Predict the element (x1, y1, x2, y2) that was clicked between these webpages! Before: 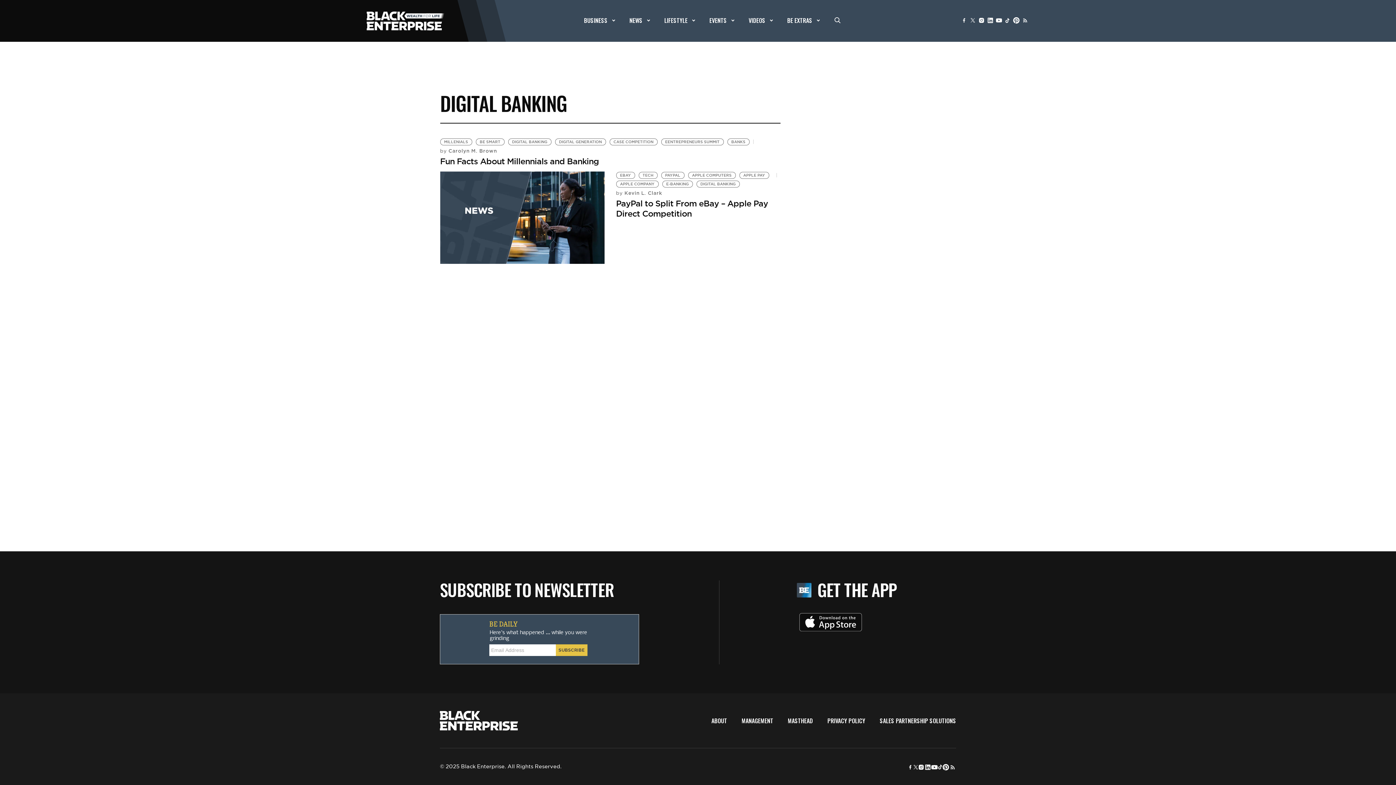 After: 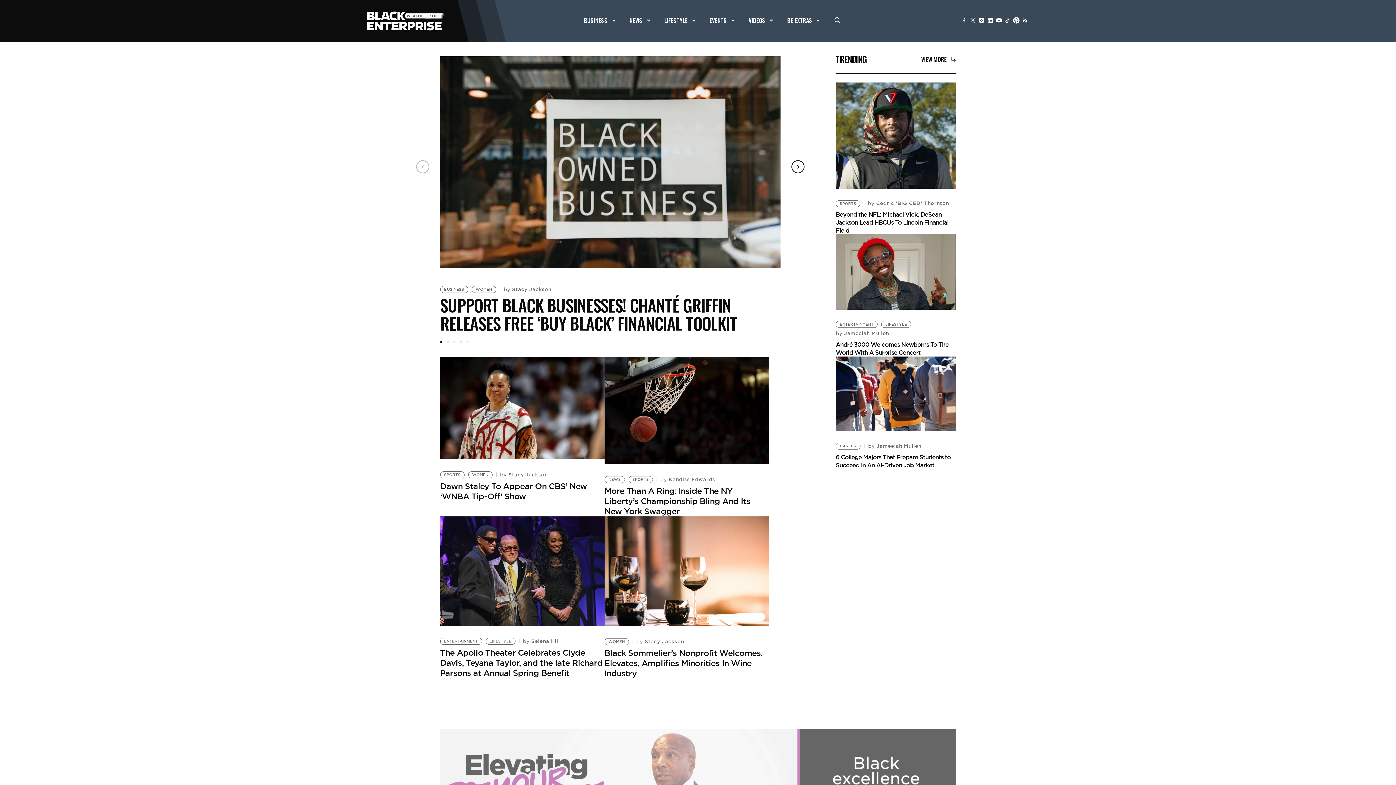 Action: bbox: (366, 10, 444, 30)